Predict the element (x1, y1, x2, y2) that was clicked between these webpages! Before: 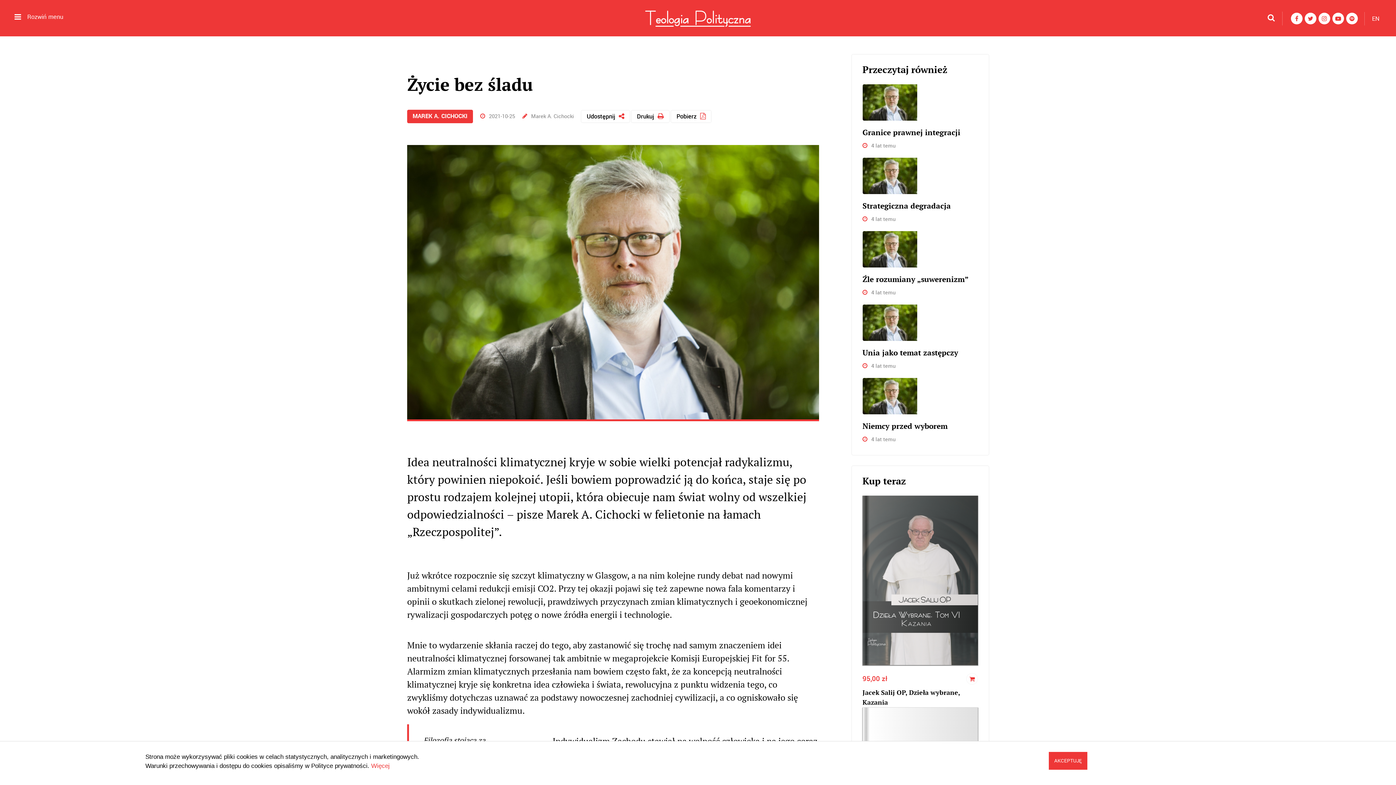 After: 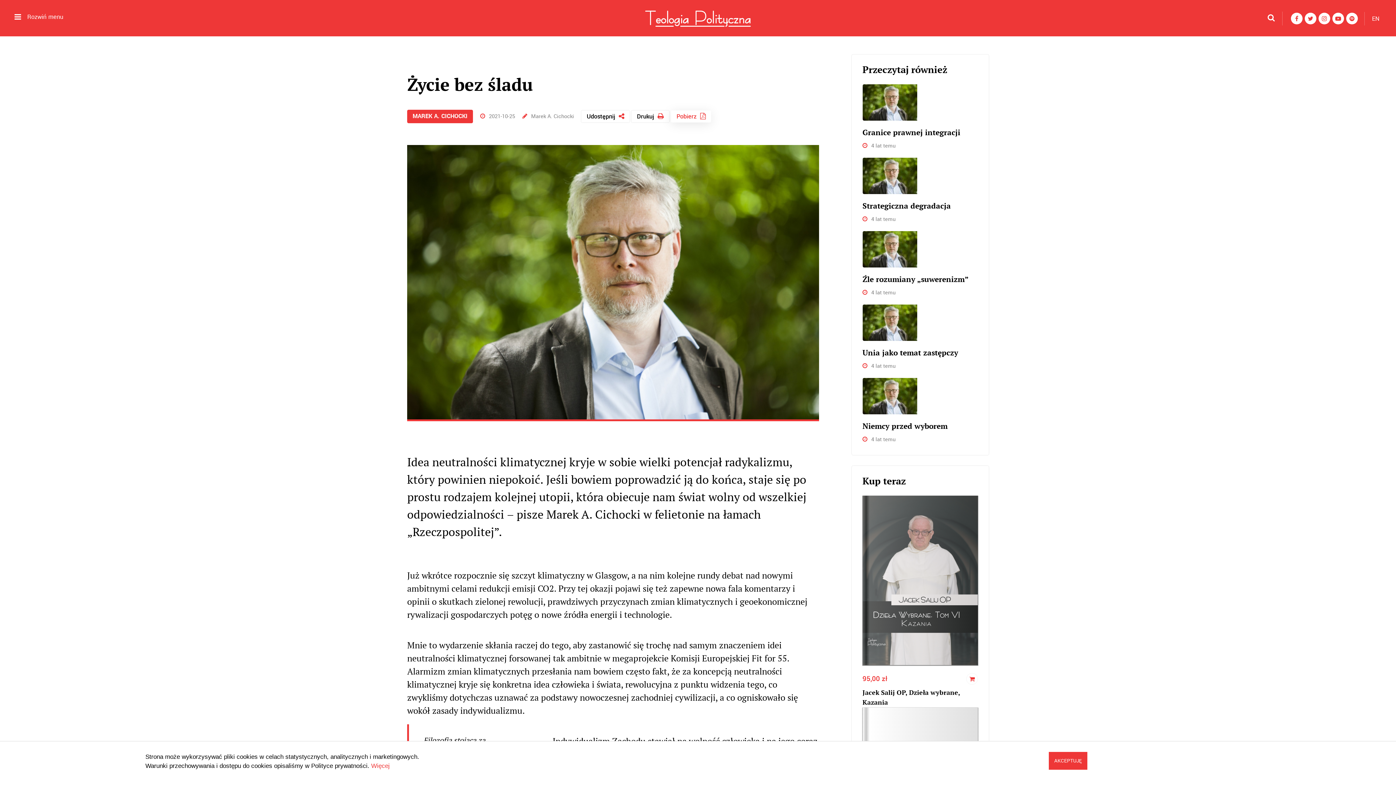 Action: label: Pobierz bbox: (671, 110, 711, 122)